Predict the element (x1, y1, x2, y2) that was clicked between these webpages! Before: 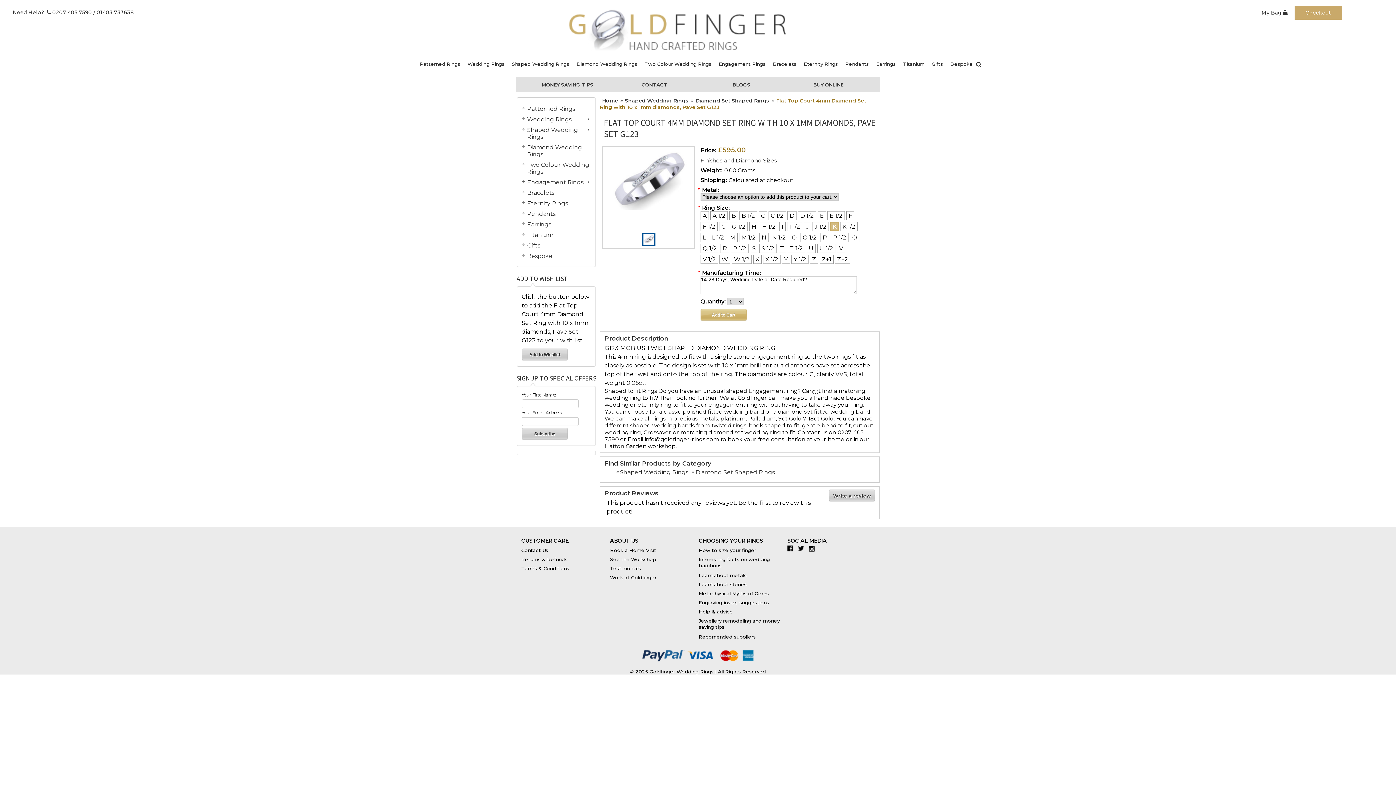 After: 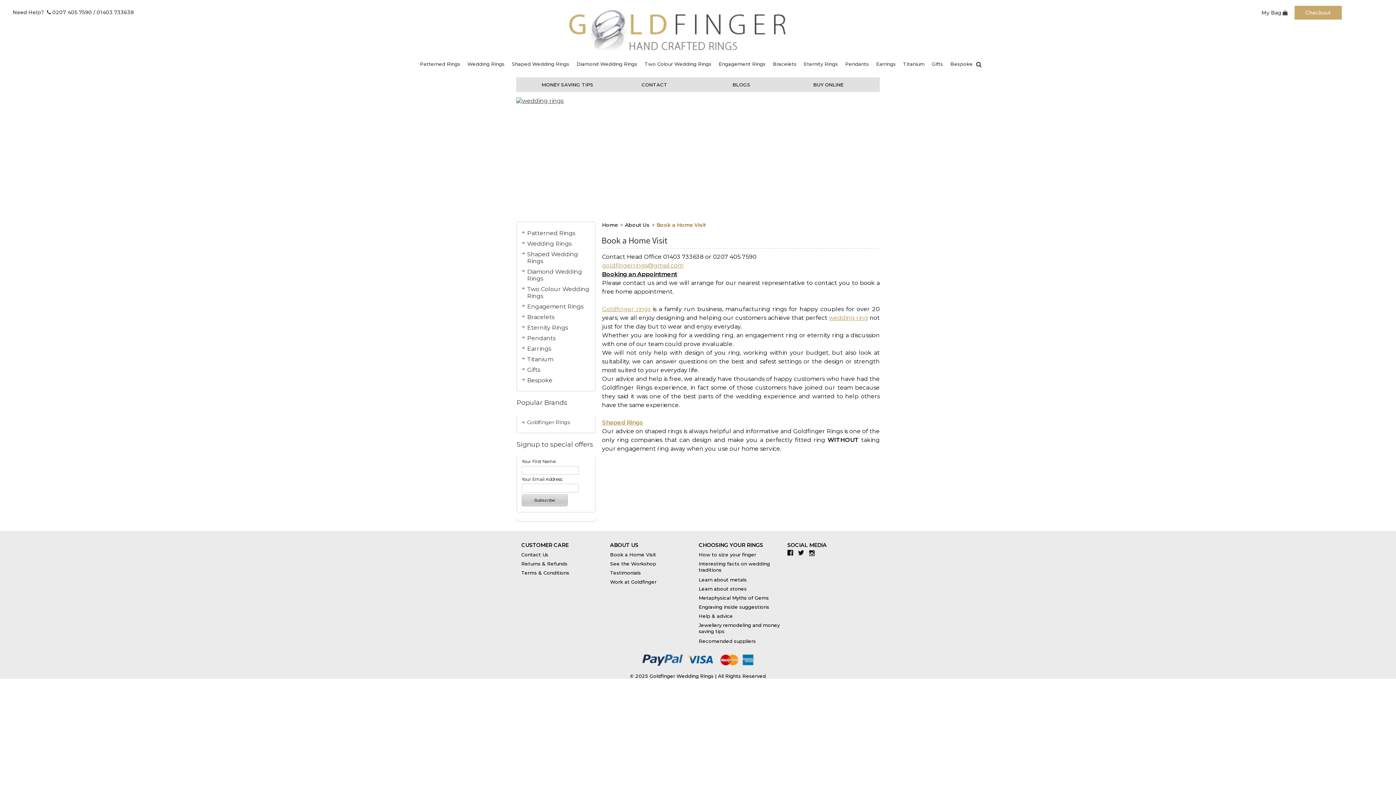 Action: label: Book a Home Visit bbox: (610, 547, 656, 553)